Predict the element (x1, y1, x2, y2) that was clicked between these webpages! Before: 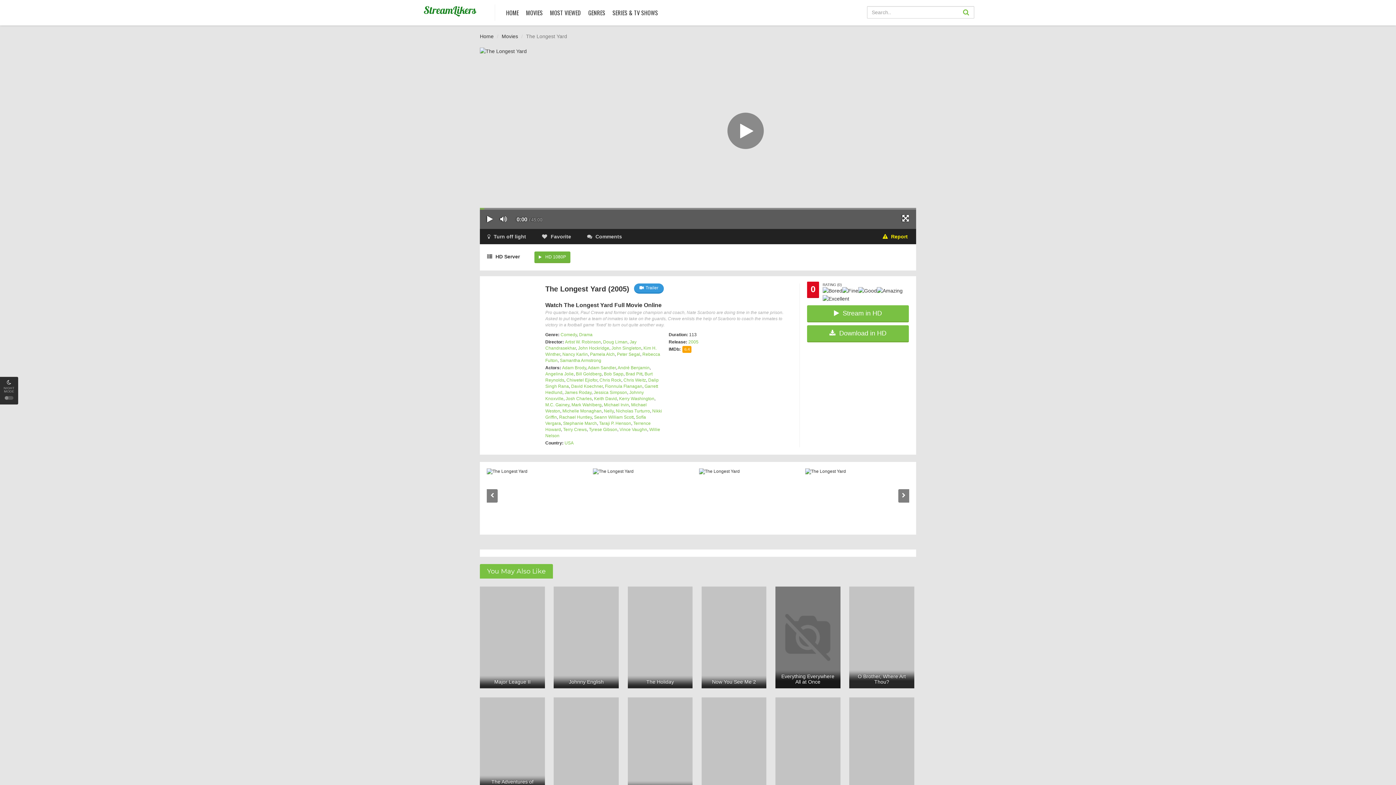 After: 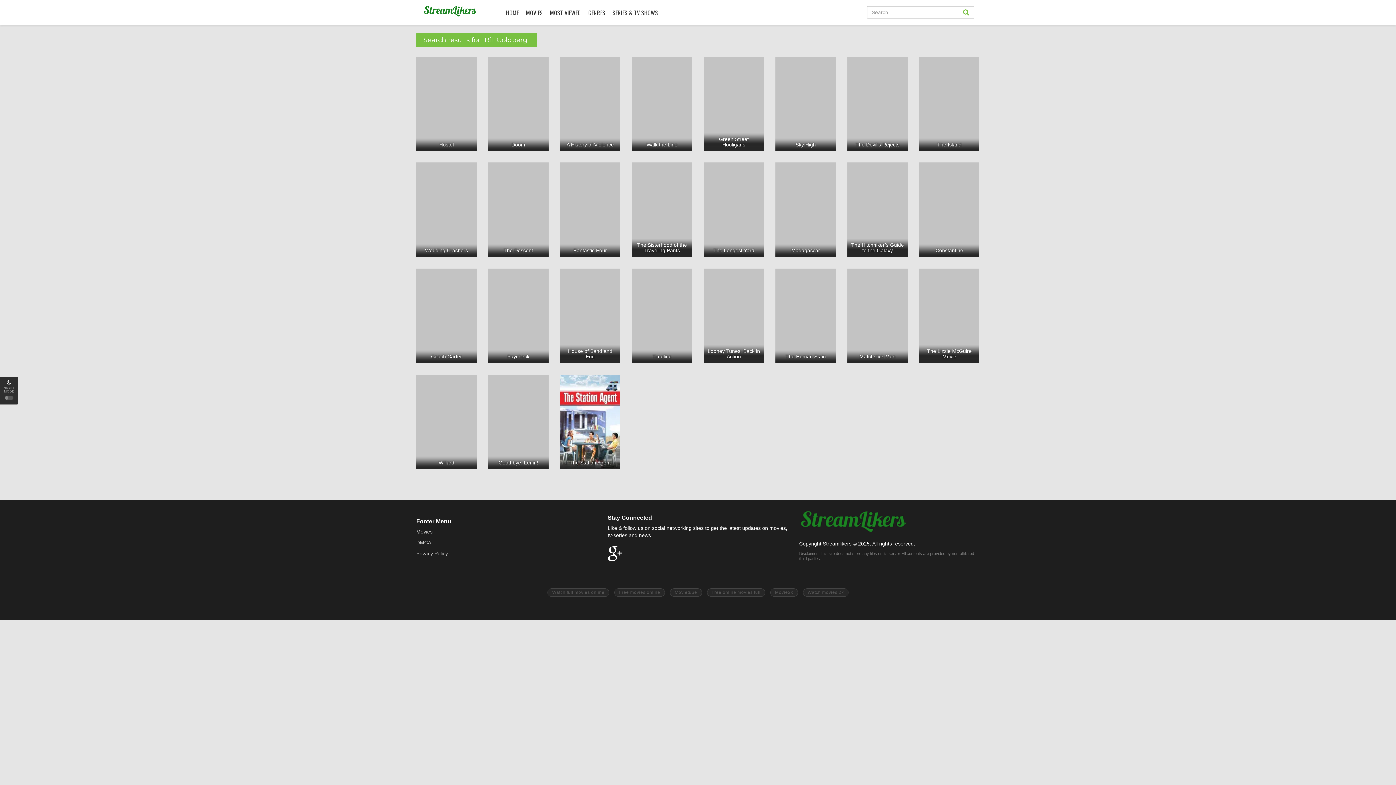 Action: label: Bill Goldberg bbox: (576, 371, 601, 376)